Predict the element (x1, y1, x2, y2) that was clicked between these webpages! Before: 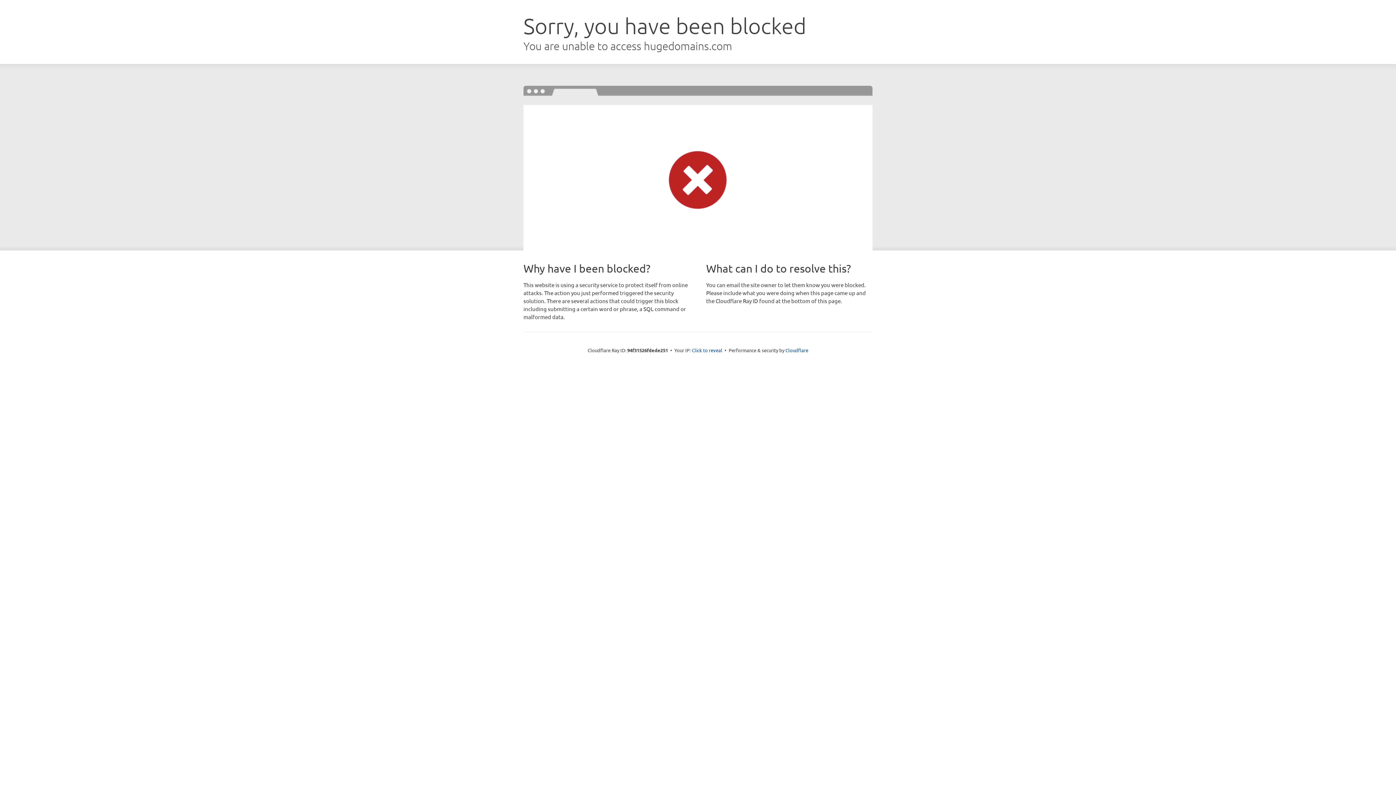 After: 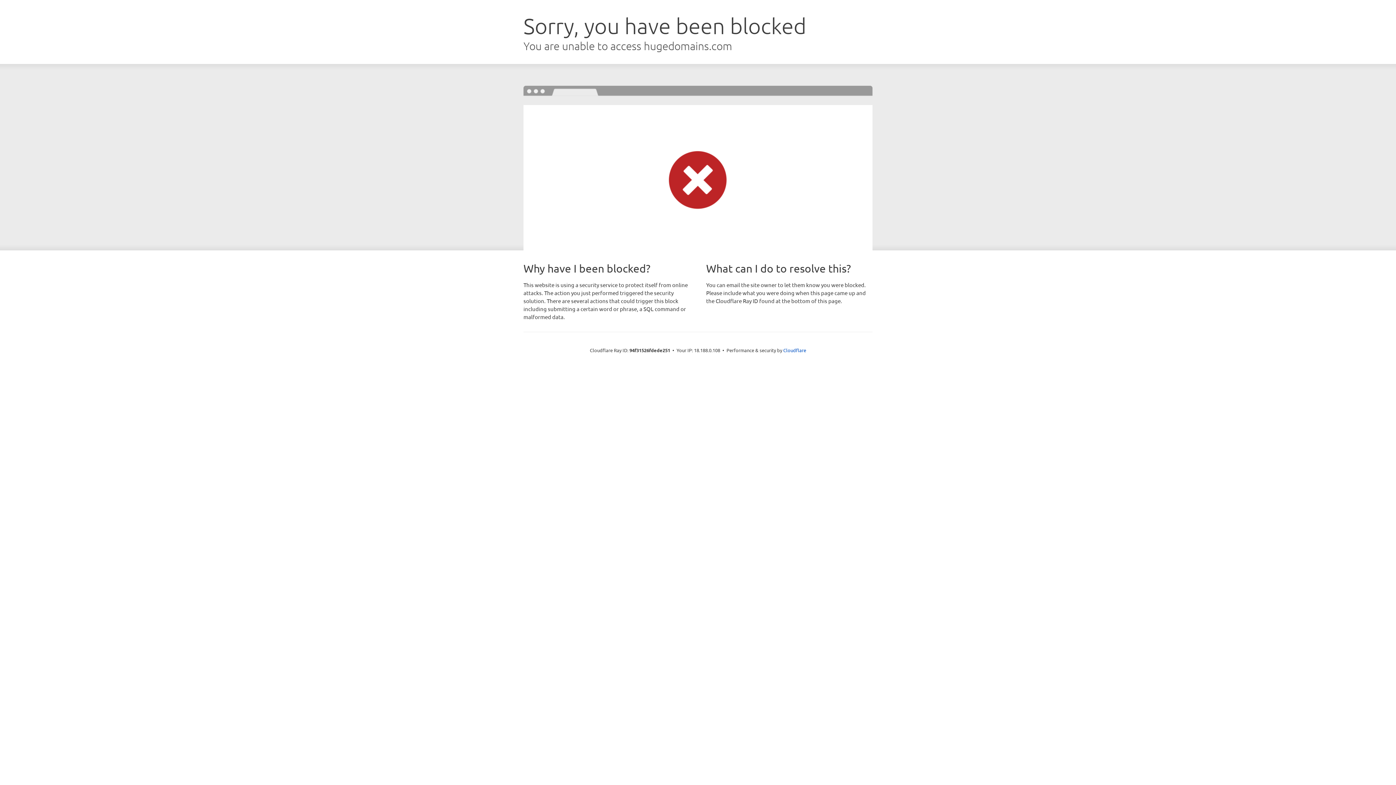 Action: bbox: (692, 346, 722, 353) label: Click to reveal